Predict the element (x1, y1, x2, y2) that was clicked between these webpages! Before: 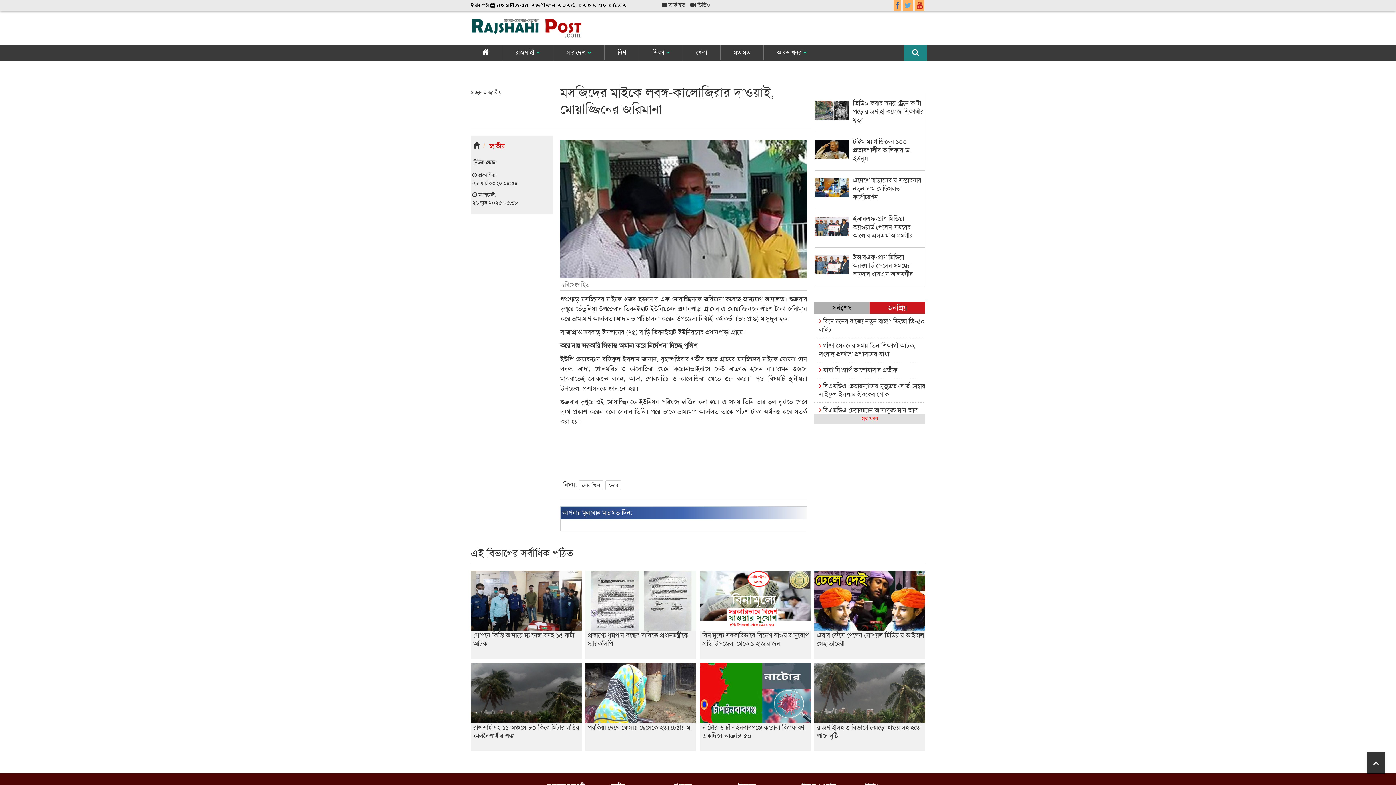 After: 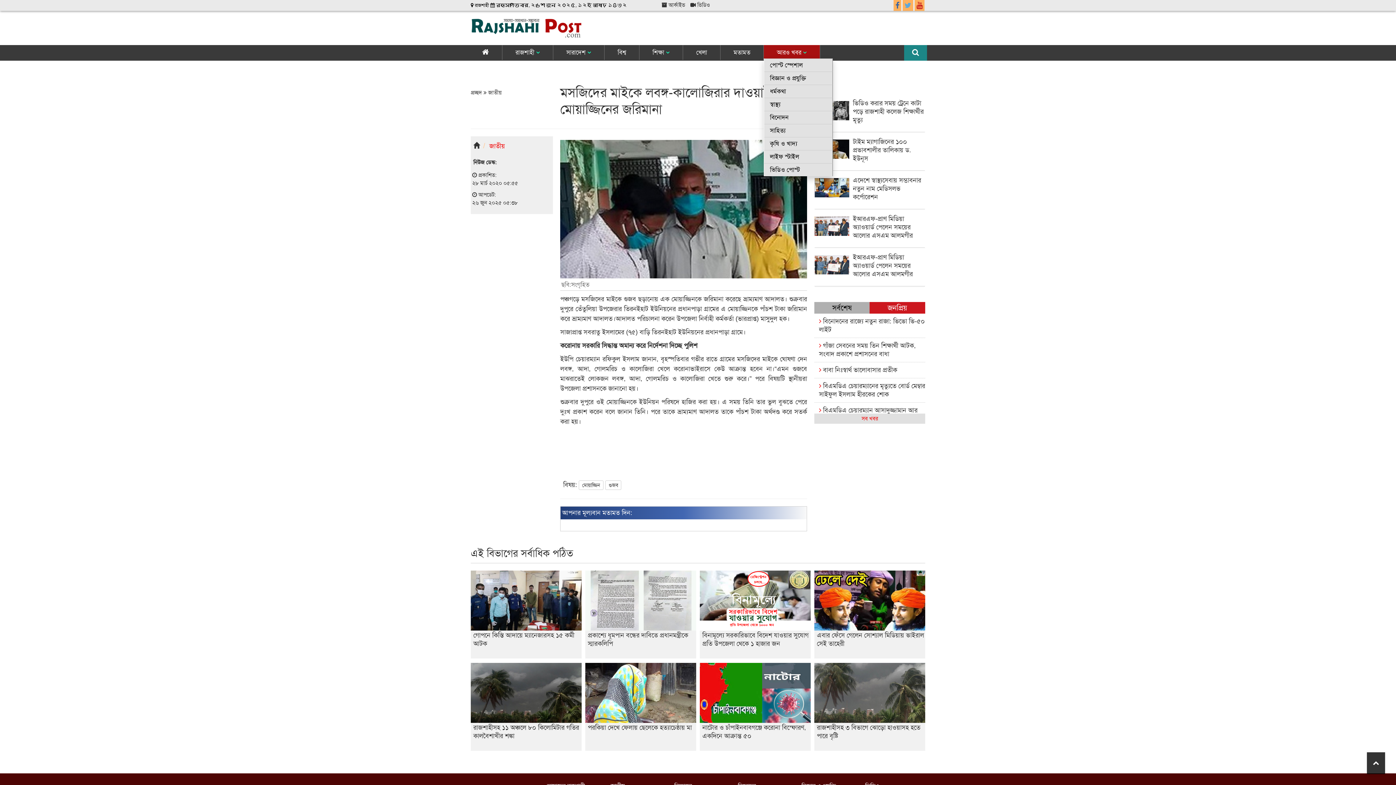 Action: bbox: (764, 44, 820, 59) label: আরও খবর 